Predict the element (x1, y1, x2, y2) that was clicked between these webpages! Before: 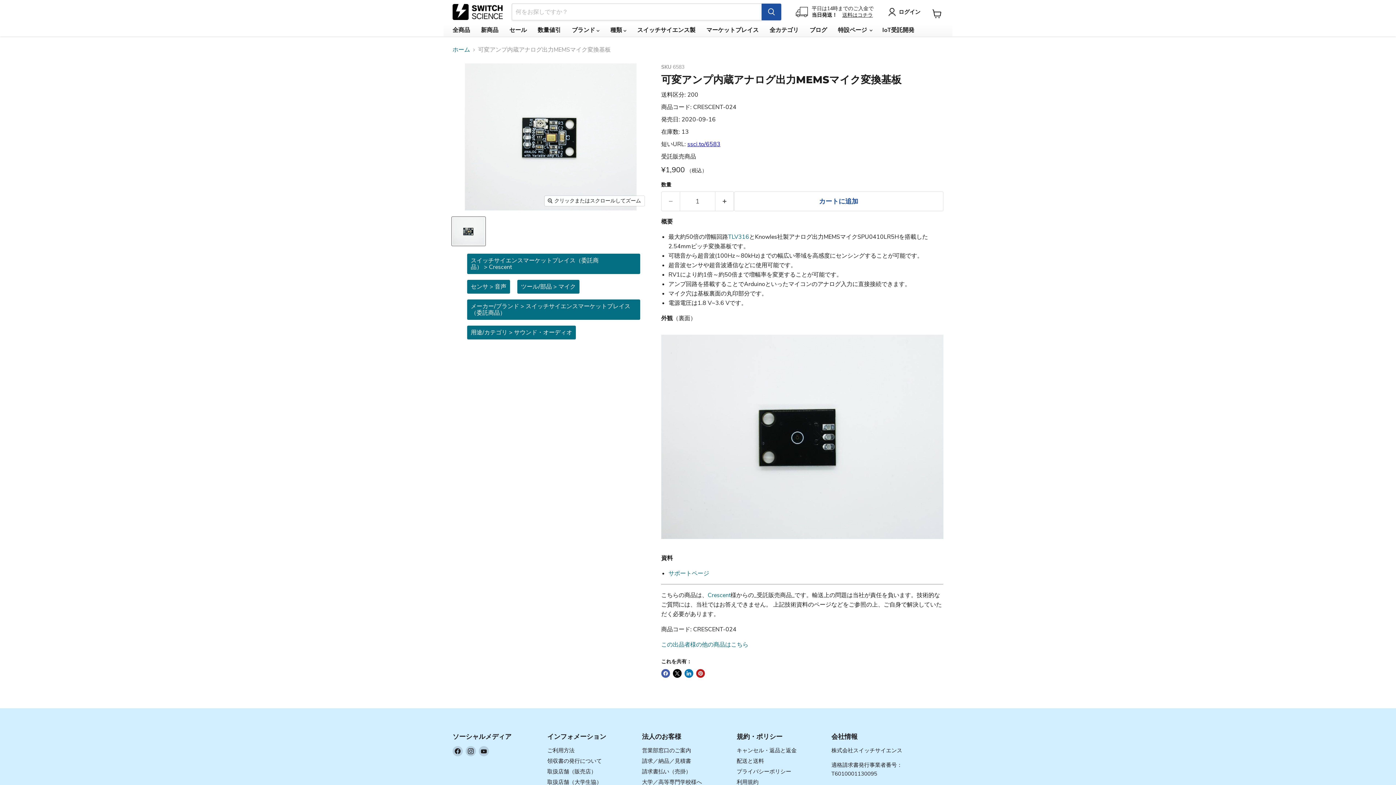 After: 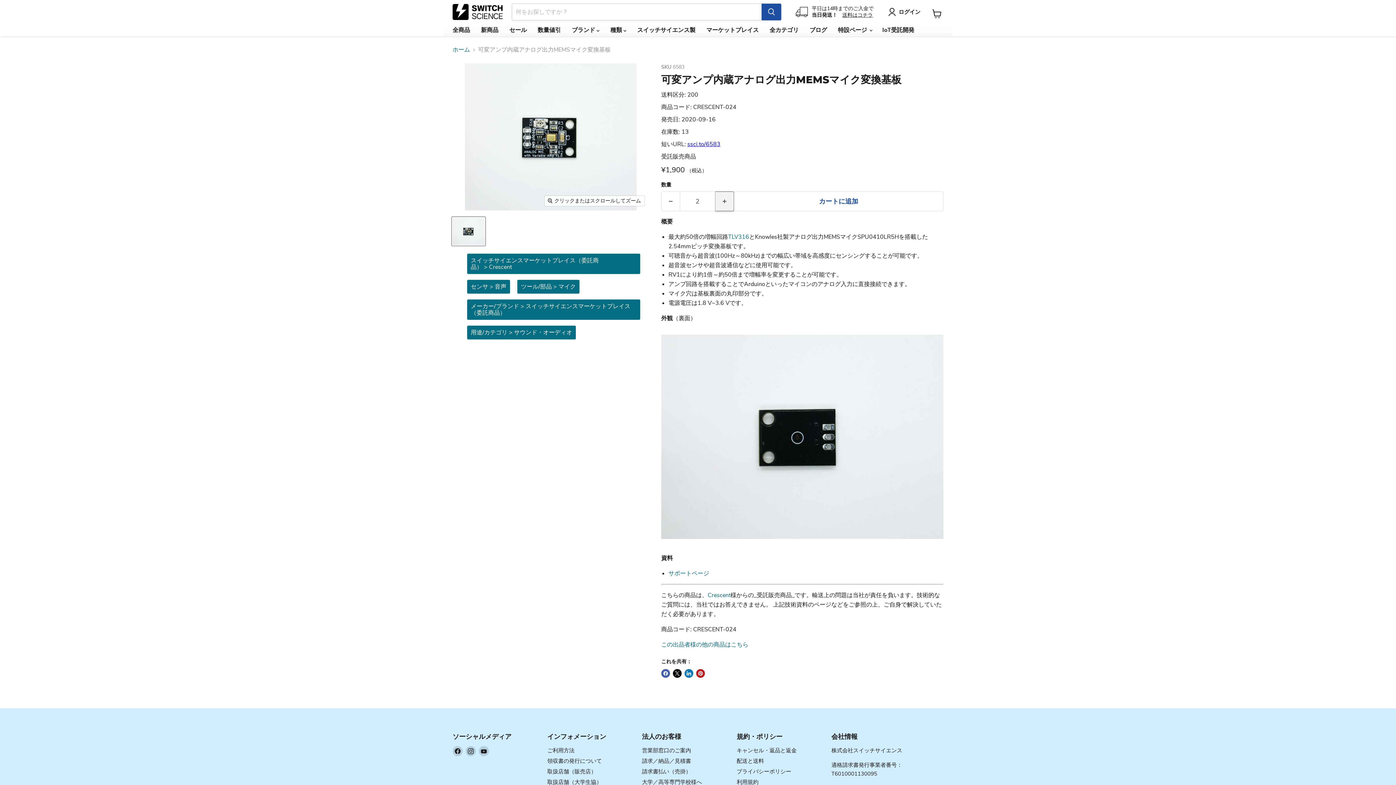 Action: bbox: (715, 191, 734, 211) label: 1で数量を増やす